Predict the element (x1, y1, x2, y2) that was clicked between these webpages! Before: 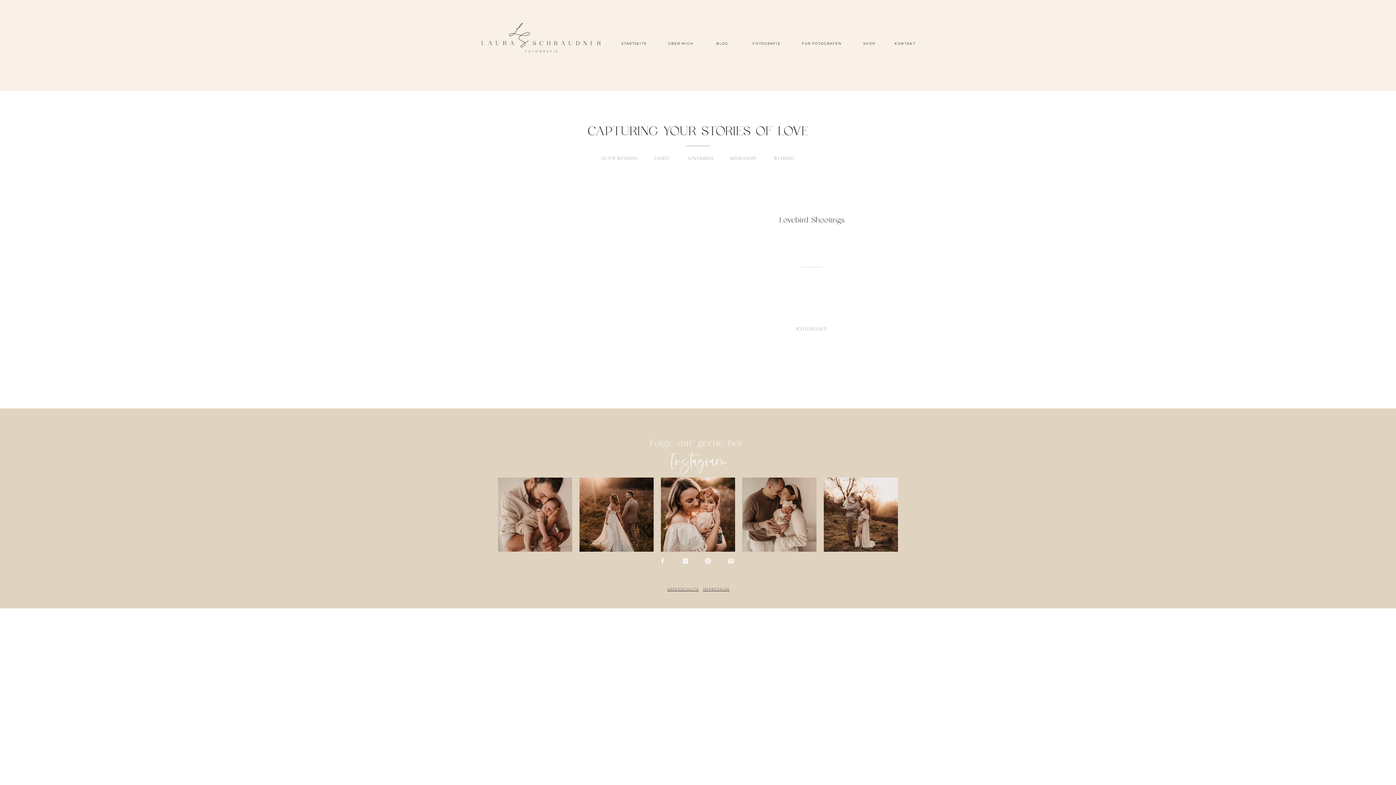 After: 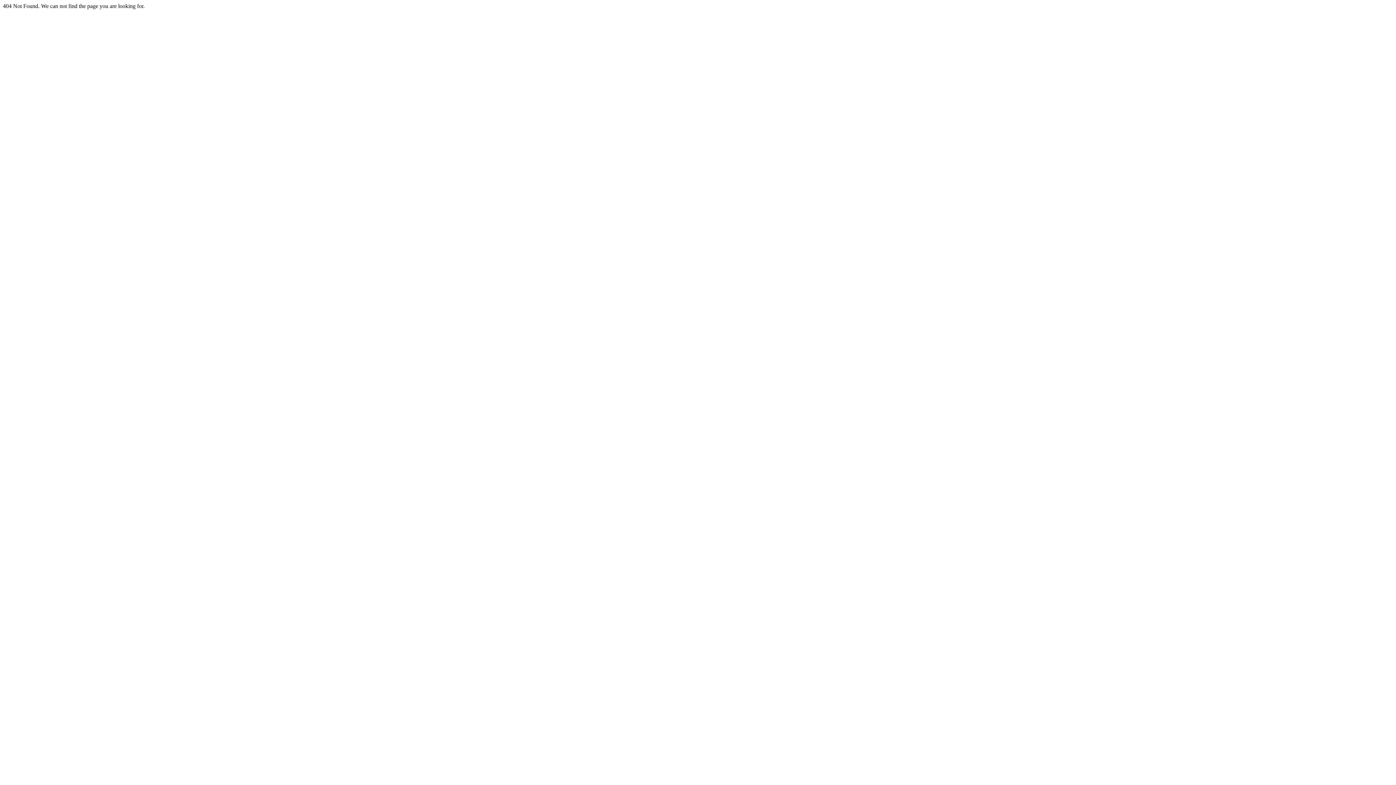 Action: bbox: (798, 40, 845, 46) label: FÜR FOTOGRAFEN